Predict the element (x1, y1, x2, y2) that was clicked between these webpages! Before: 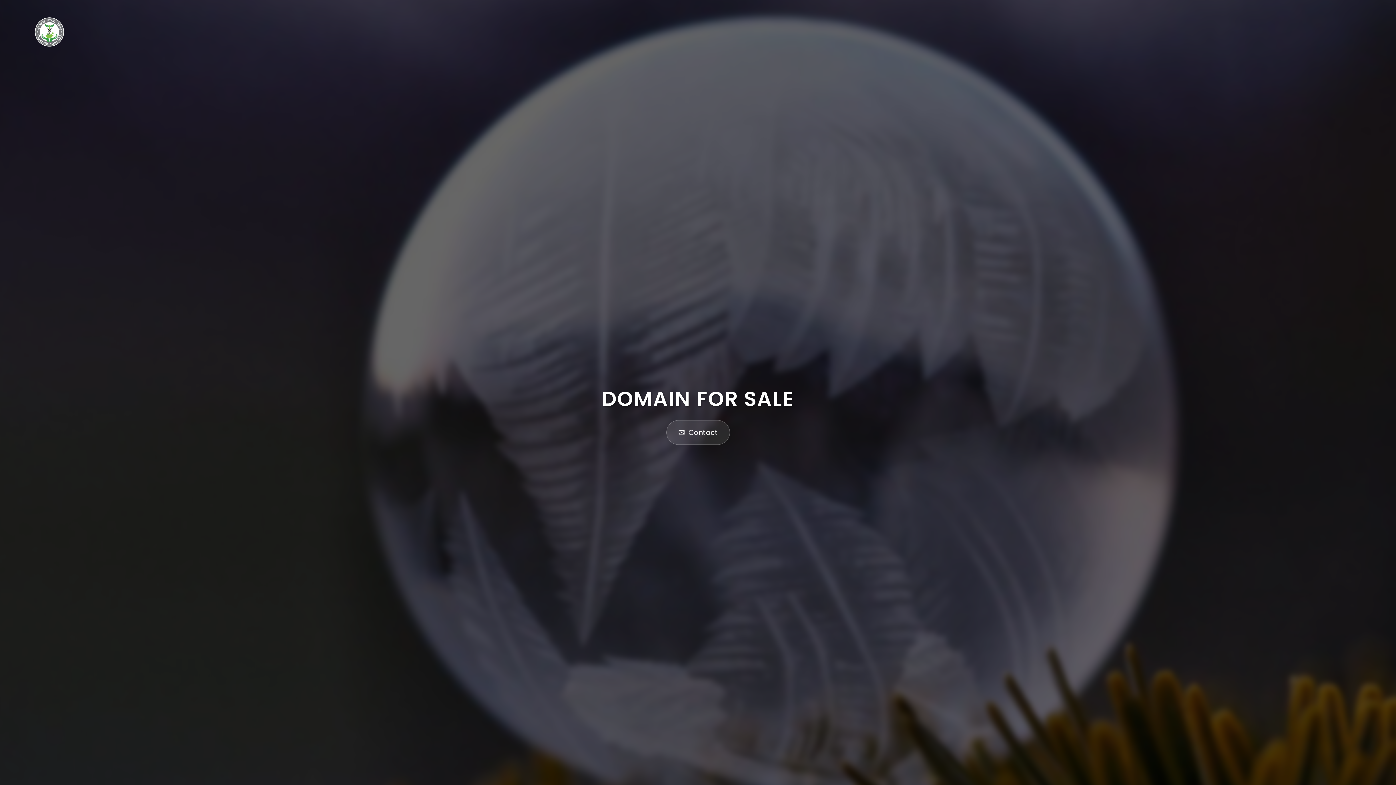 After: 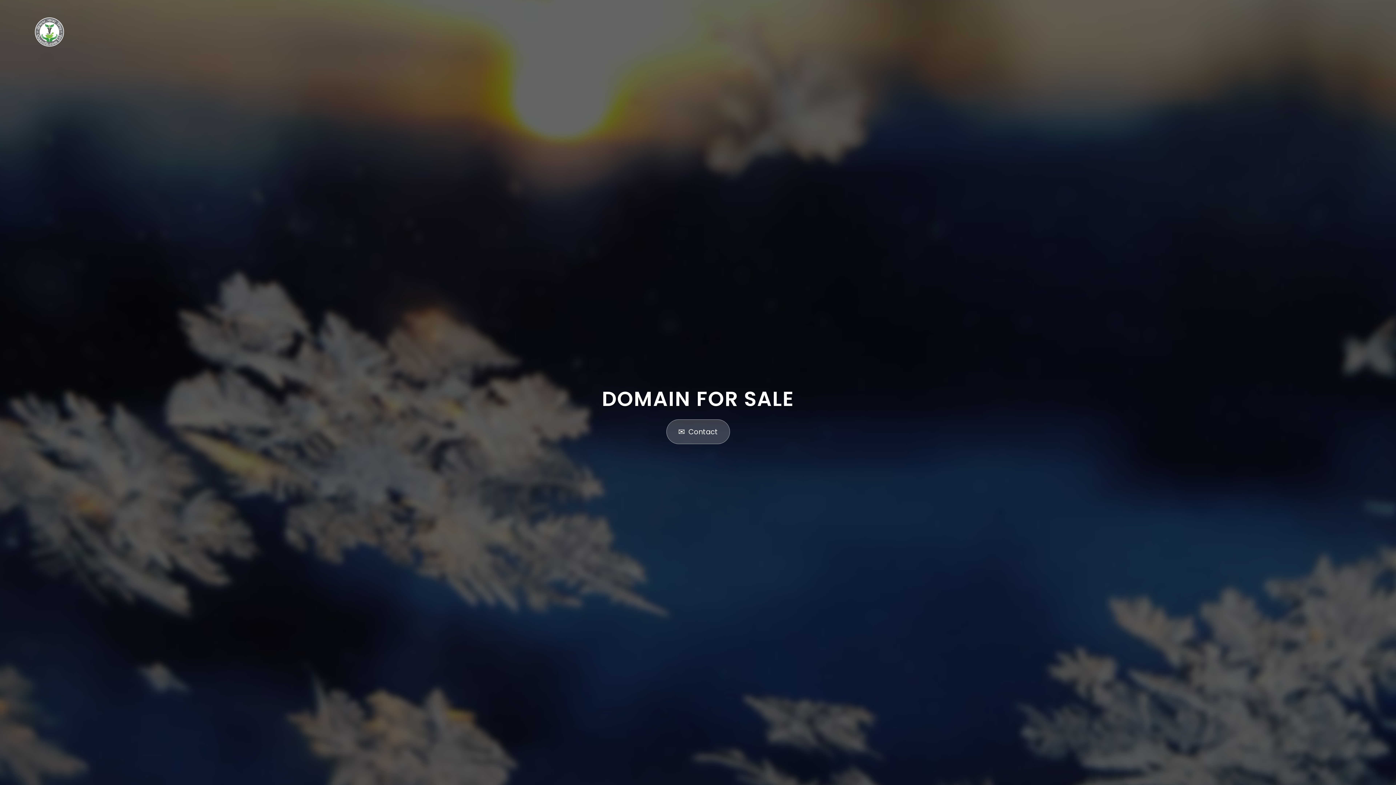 Action: bbox: (666, 420, 730, 445) label: ✉️
Contact